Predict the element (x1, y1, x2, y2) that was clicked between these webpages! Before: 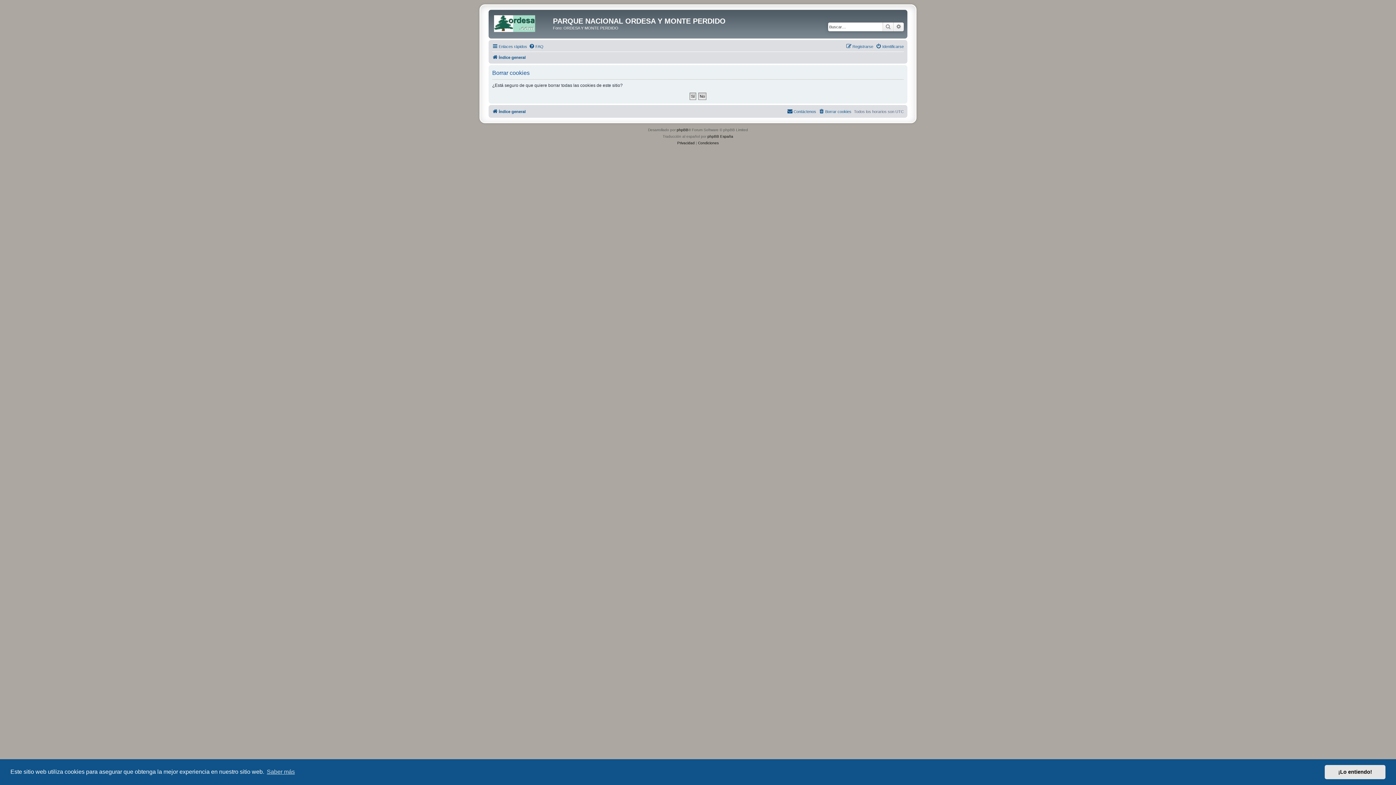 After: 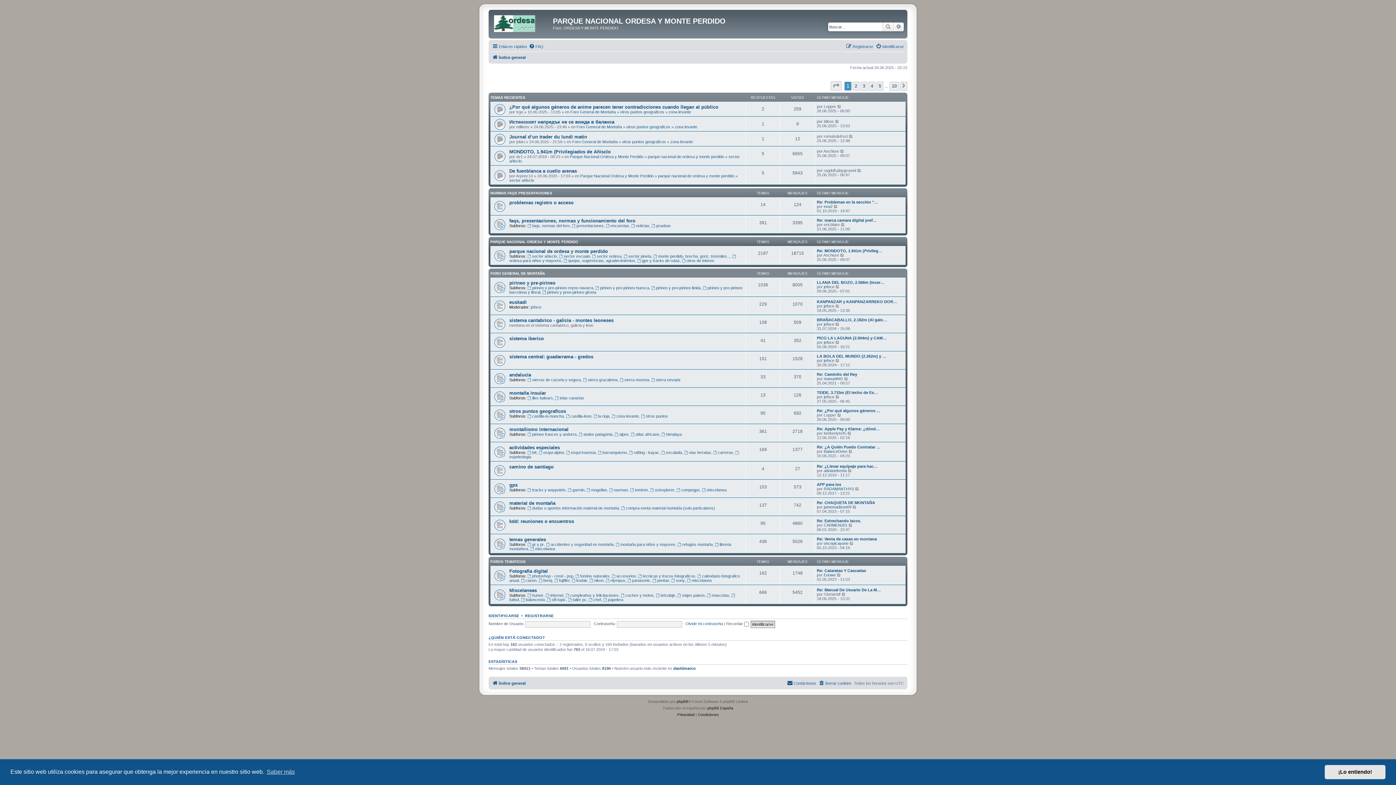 Action: bbox: (492, 107, 525, 115) label: Índice general